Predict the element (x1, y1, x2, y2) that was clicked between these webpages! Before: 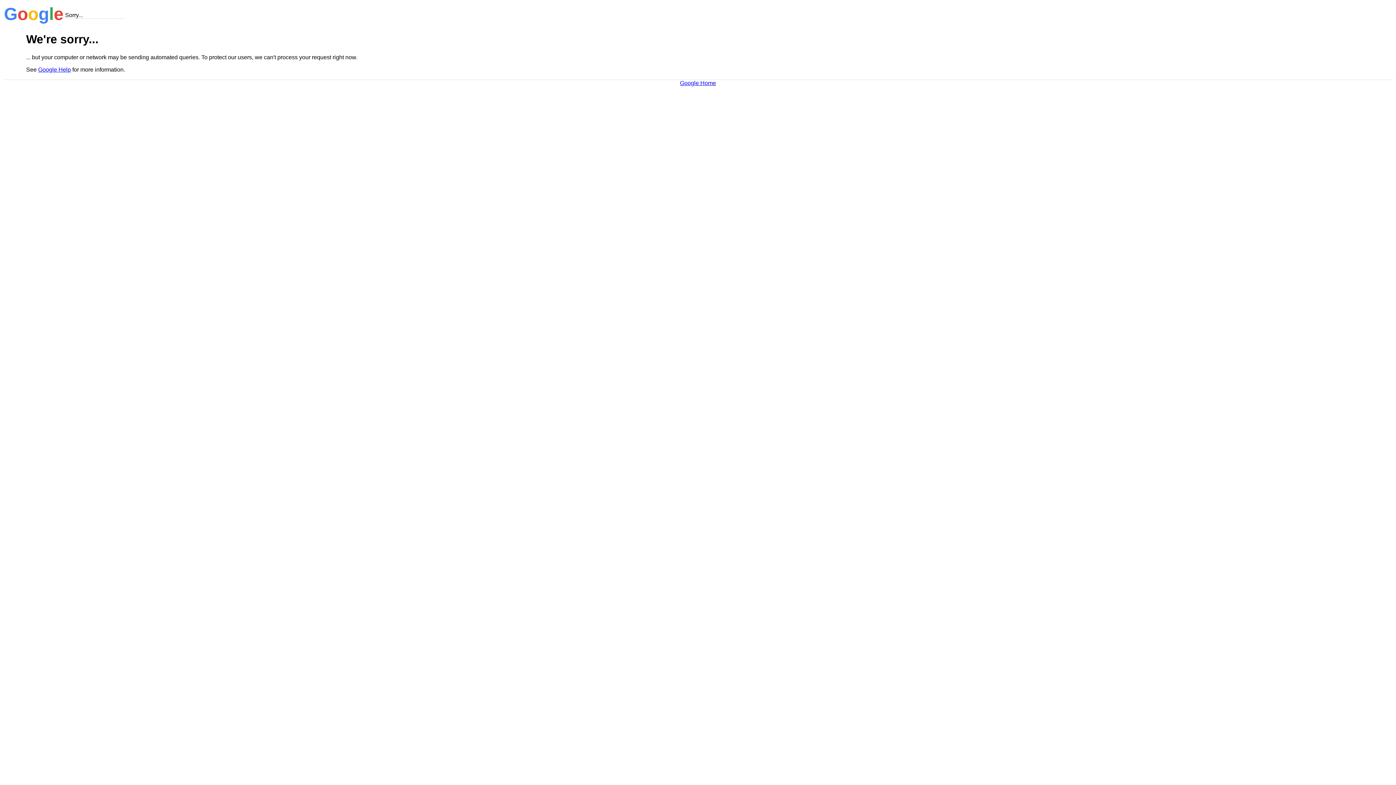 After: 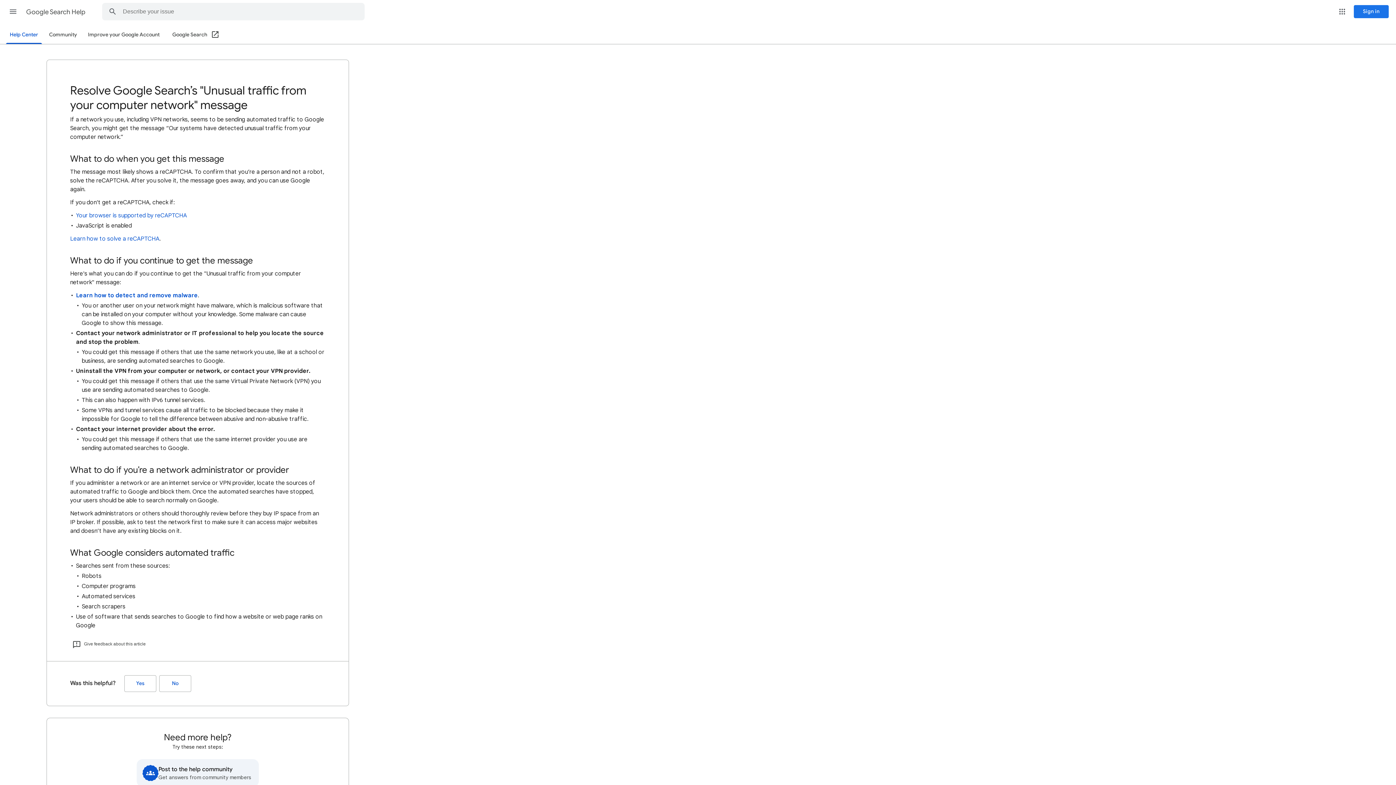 Action: bbox: (38, 66, 70, 72) label: Google Help